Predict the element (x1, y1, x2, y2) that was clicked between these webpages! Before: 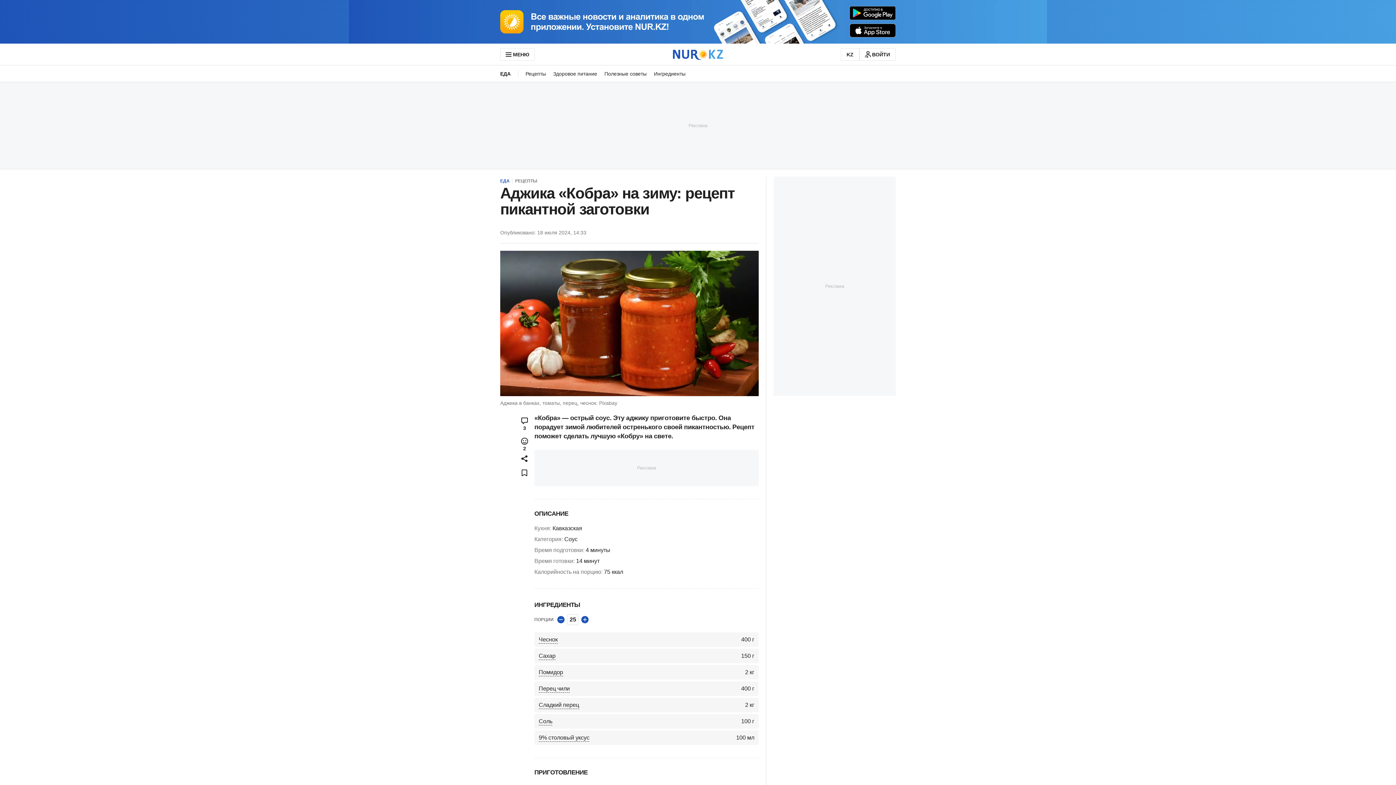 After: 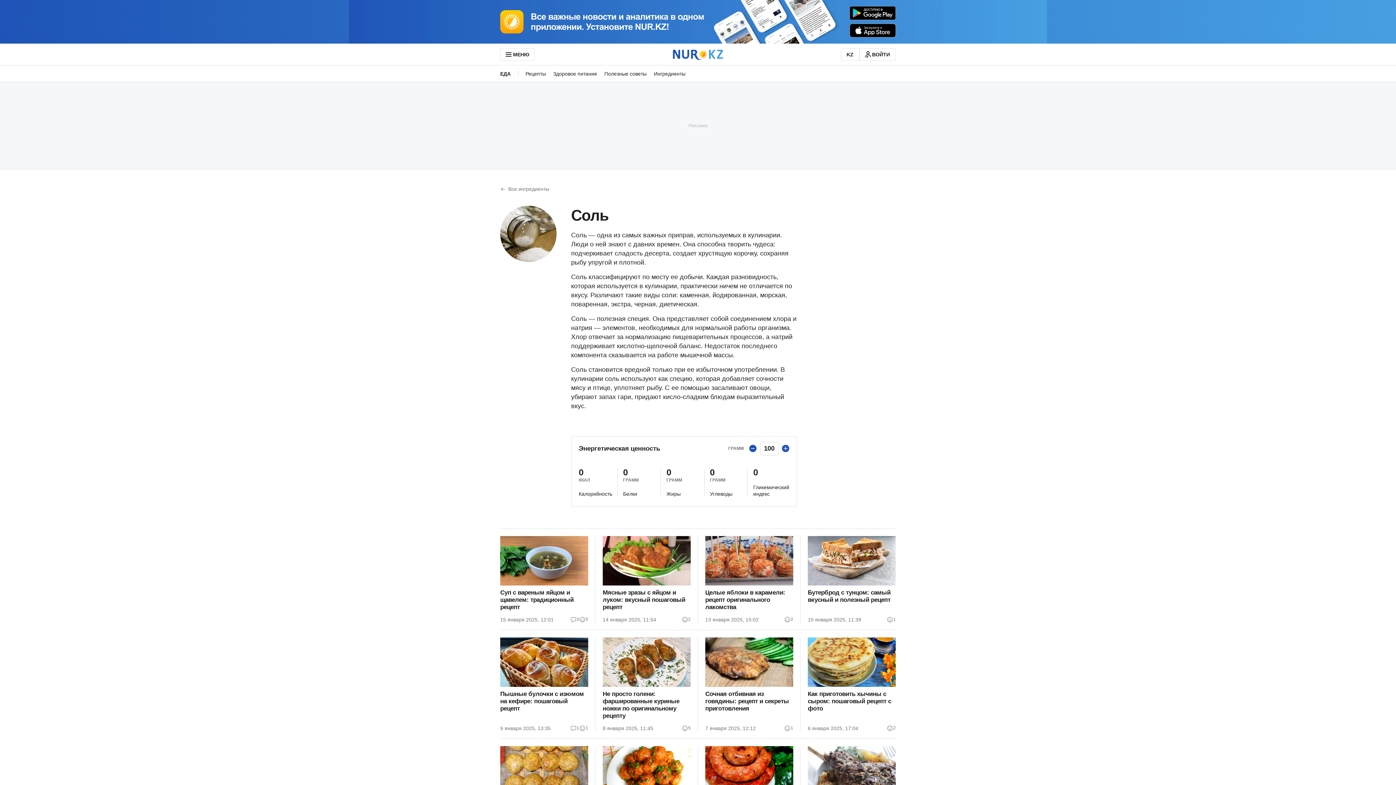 Action: bbox: (534, 714, 758, 729) label: Соль
100 г